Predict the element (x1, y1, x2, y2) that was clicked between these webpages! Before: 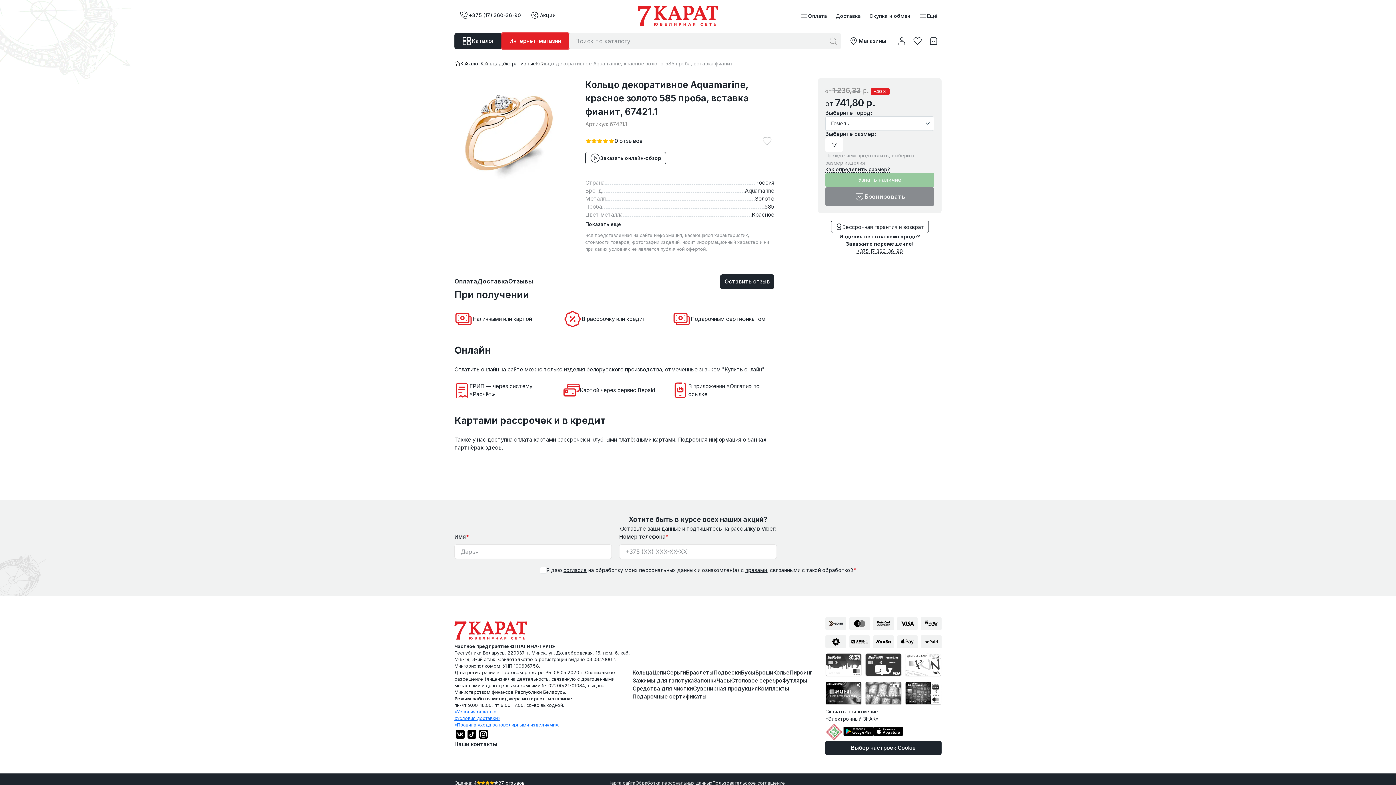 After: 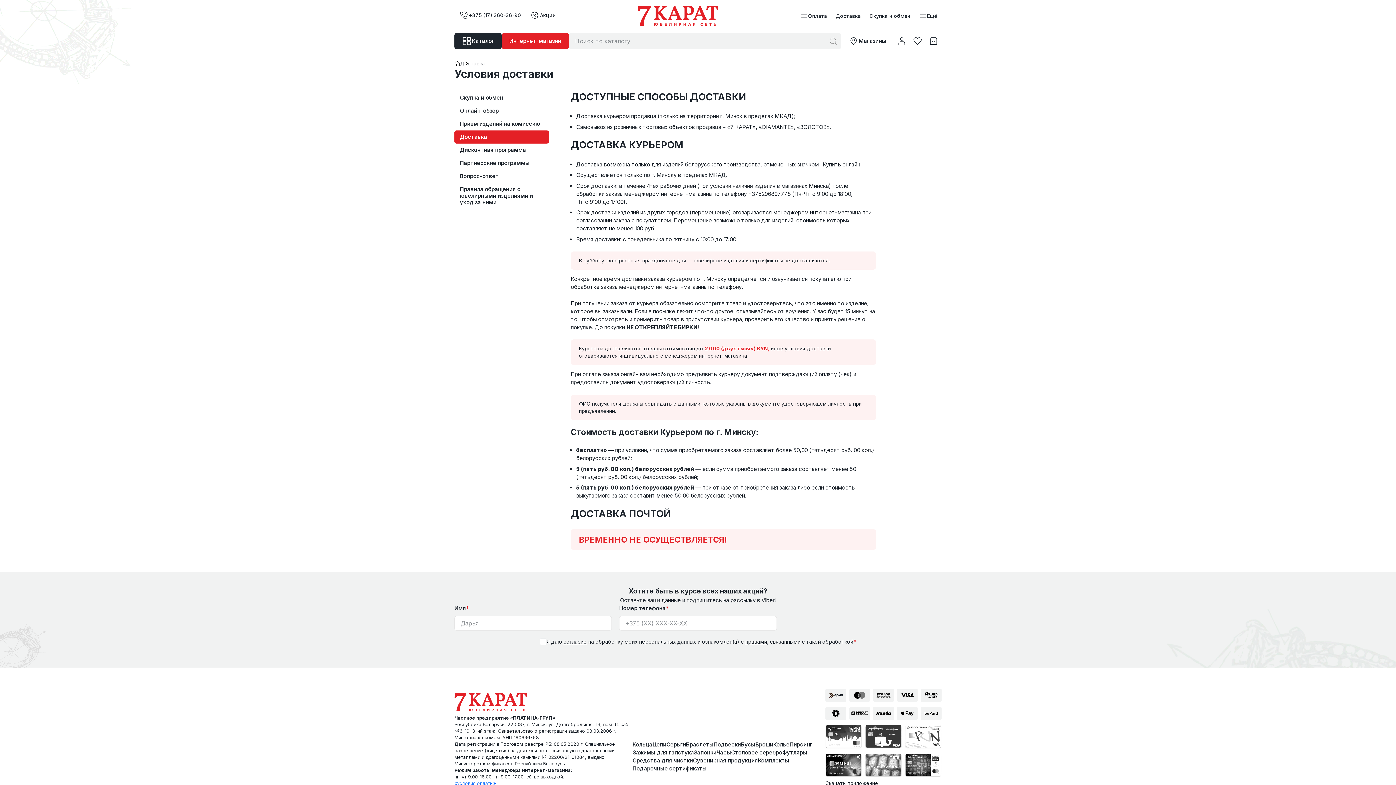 Action: bbox: (454, 715, 500, 721) label: «Условия доставки»